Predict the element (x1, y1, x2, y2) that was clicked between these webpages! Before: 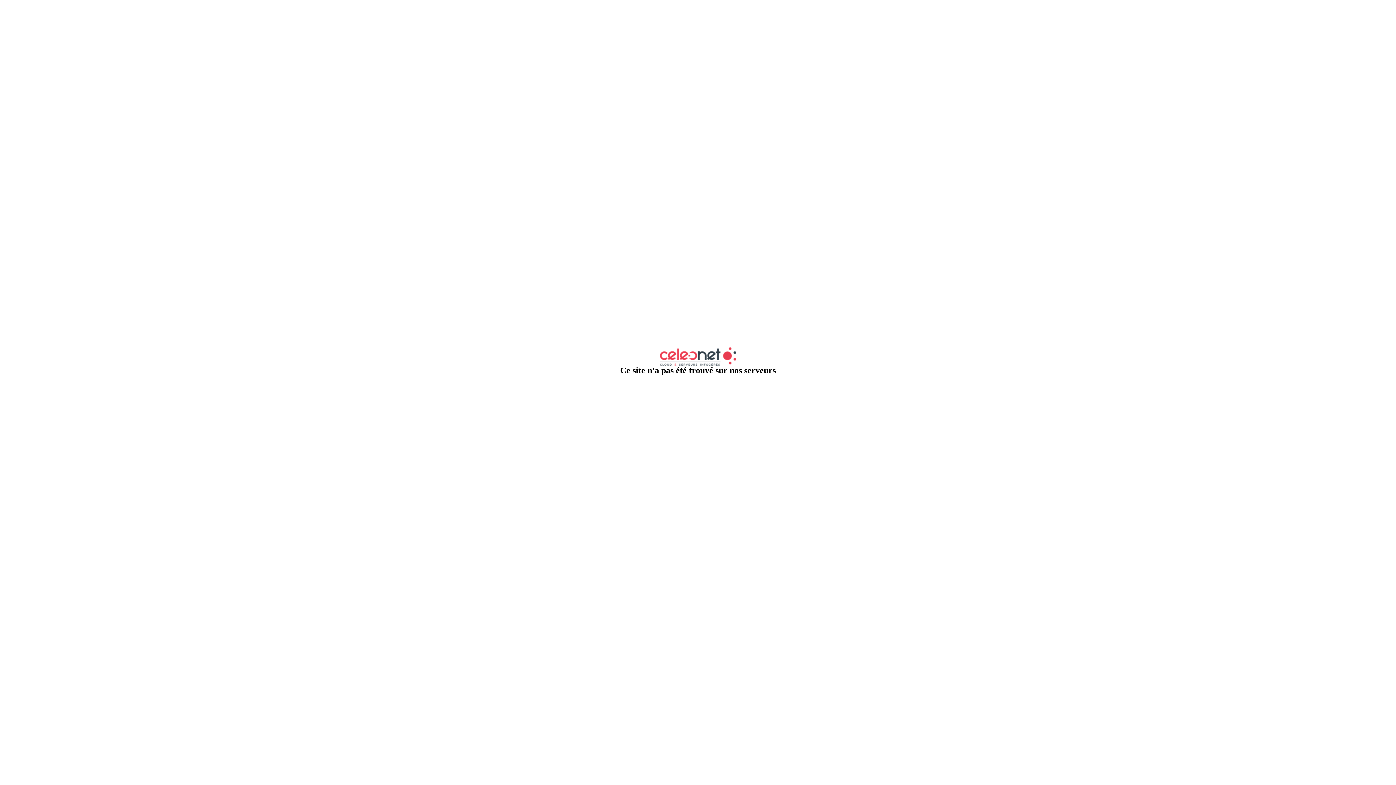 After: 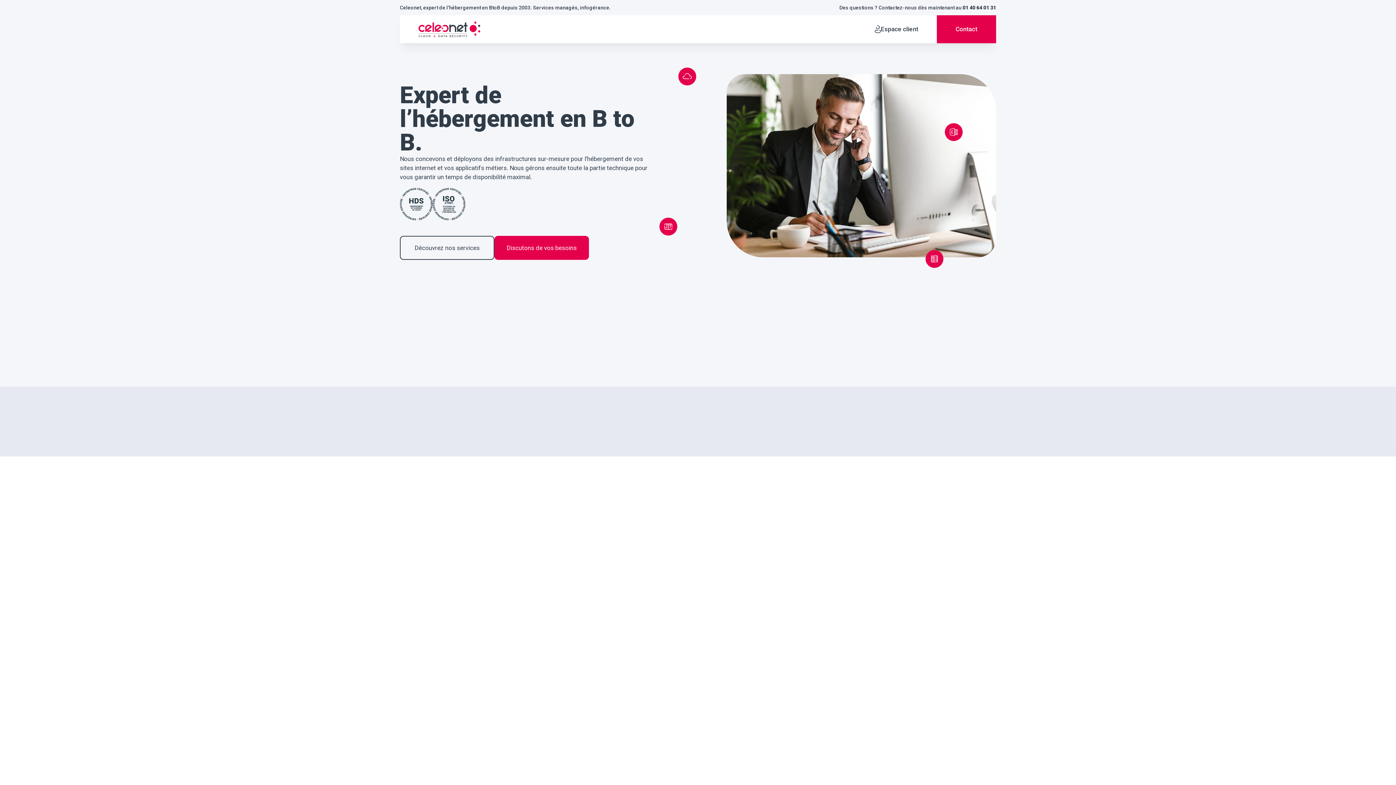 Action: bbox: (660, 360, 736, 366)